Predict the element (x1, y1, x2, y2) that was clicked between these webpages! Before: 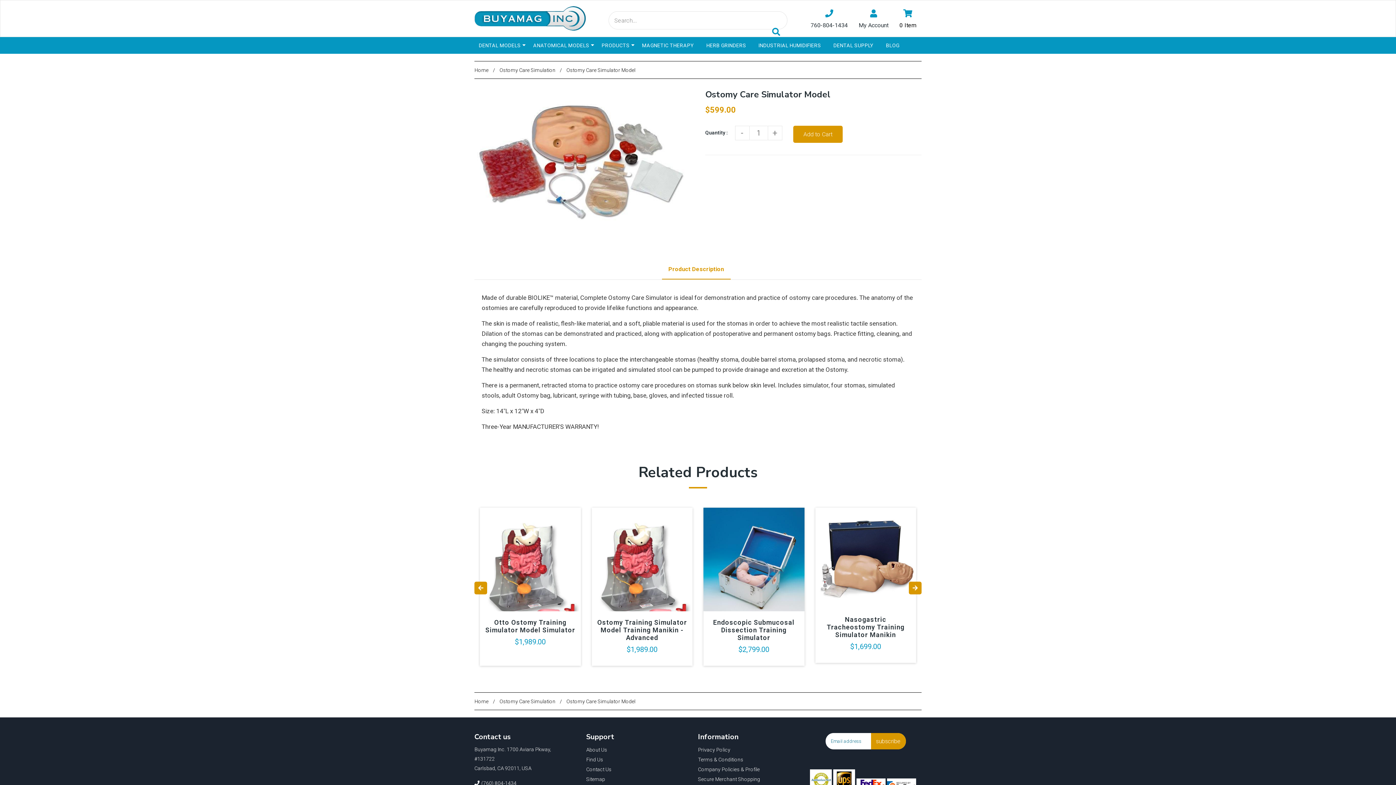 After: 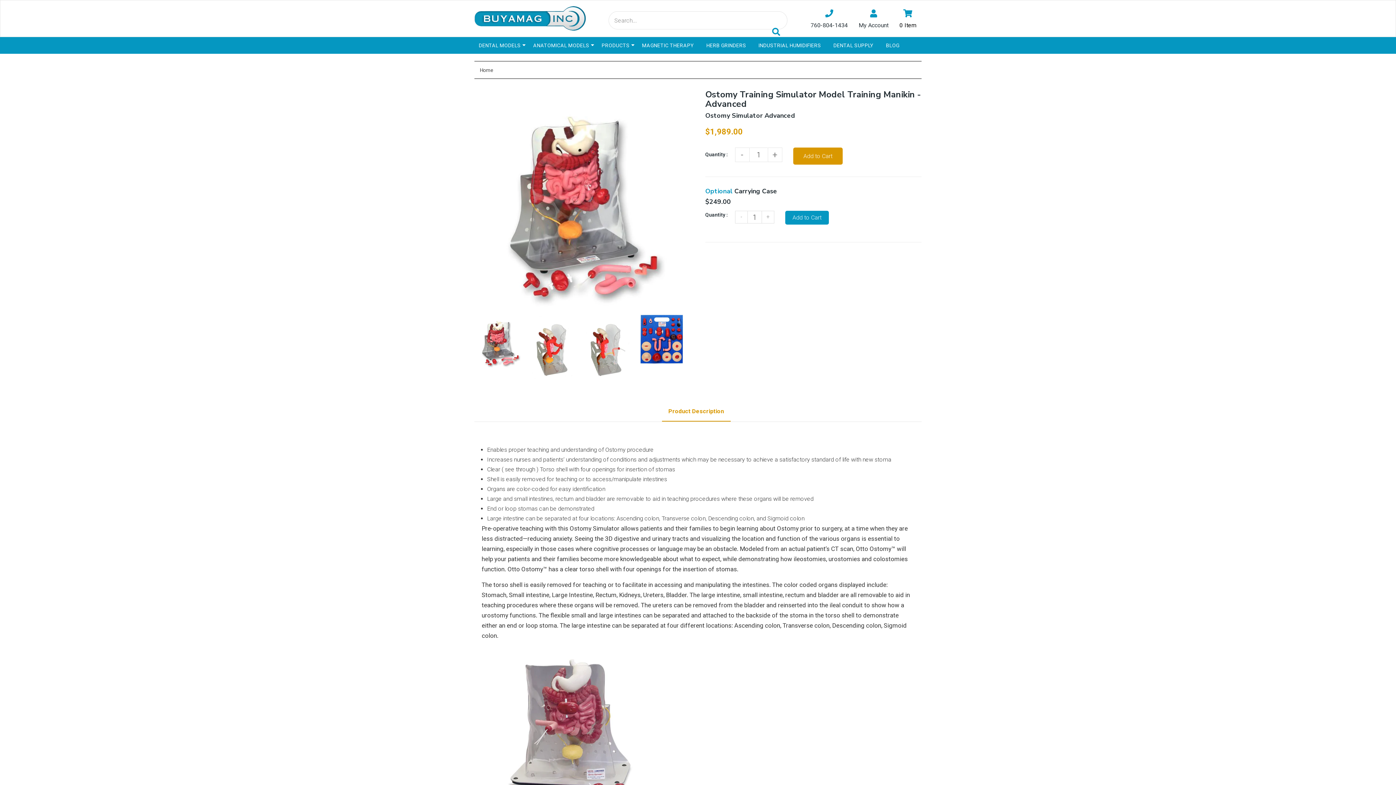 Action: bbox: (597, 618, 687, 641) label: Ostomy Training Simulator Model Training Manikin - Advanced